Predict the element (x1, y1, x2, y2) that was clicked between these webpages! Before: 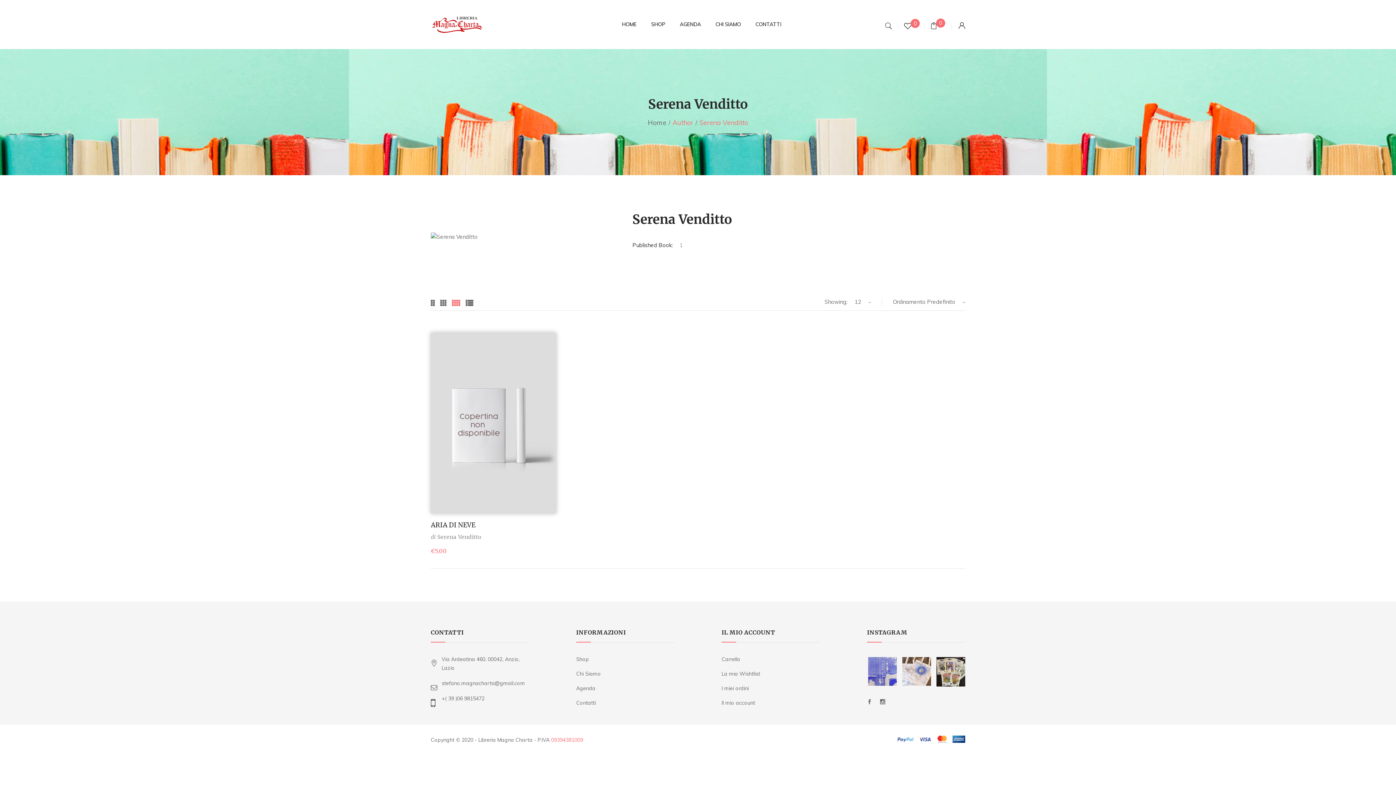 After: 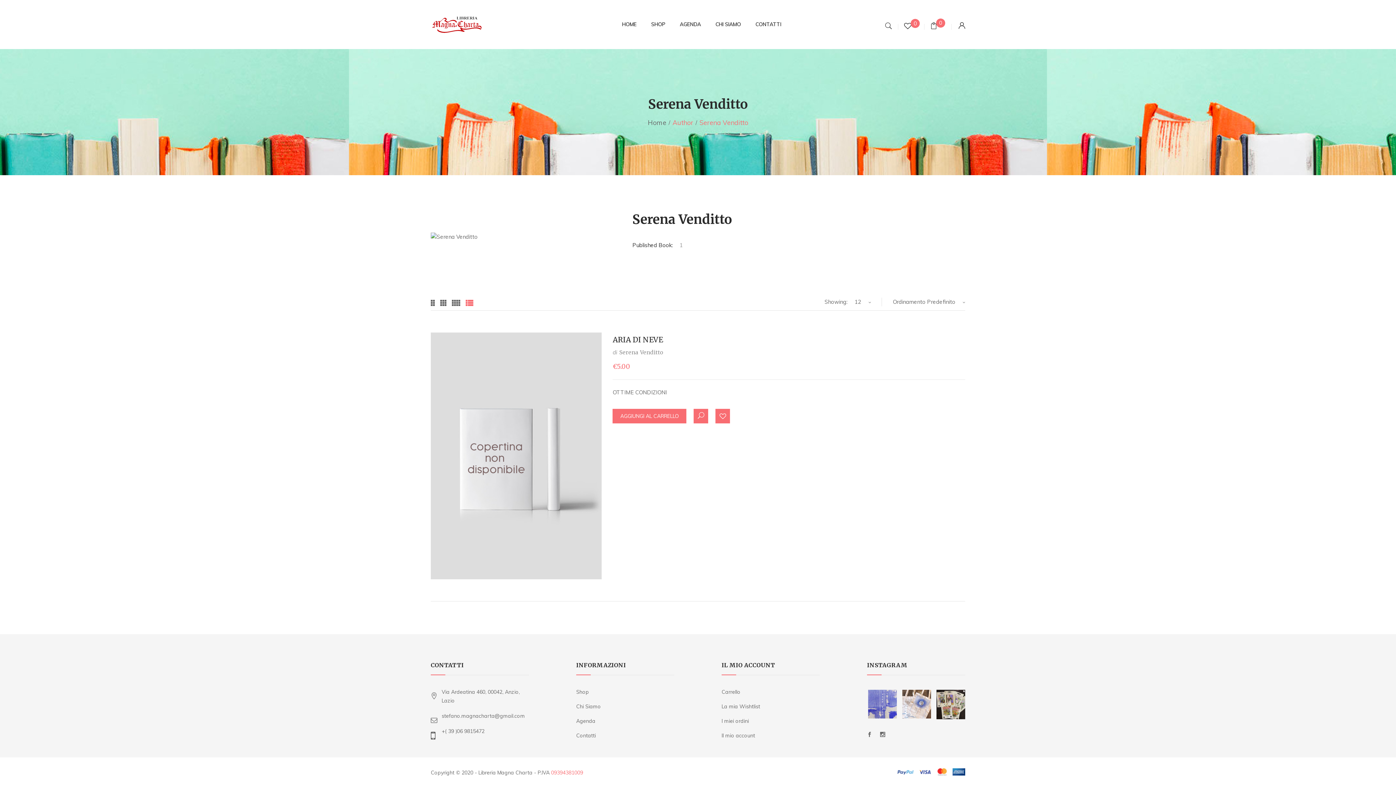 Action: bbox: (465, 300, 473, 306)